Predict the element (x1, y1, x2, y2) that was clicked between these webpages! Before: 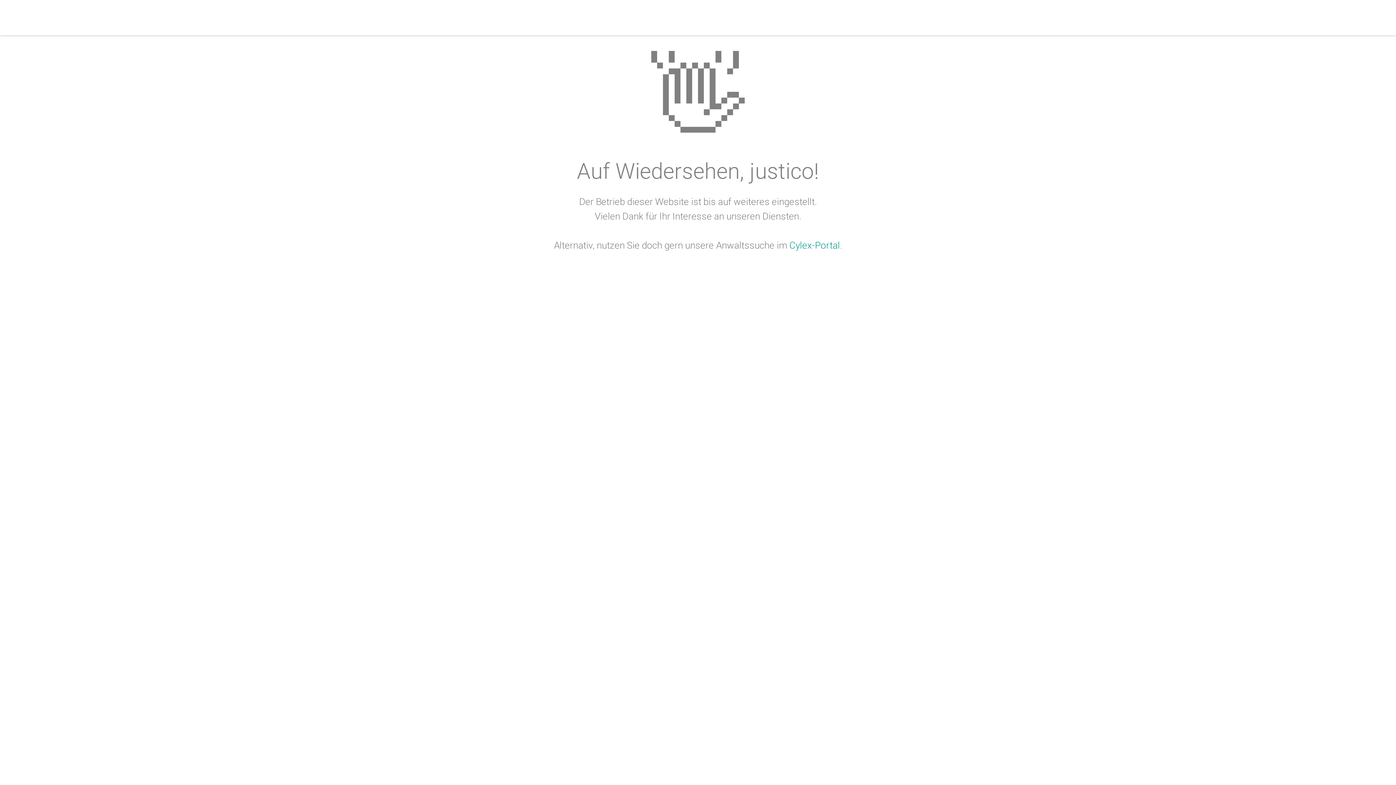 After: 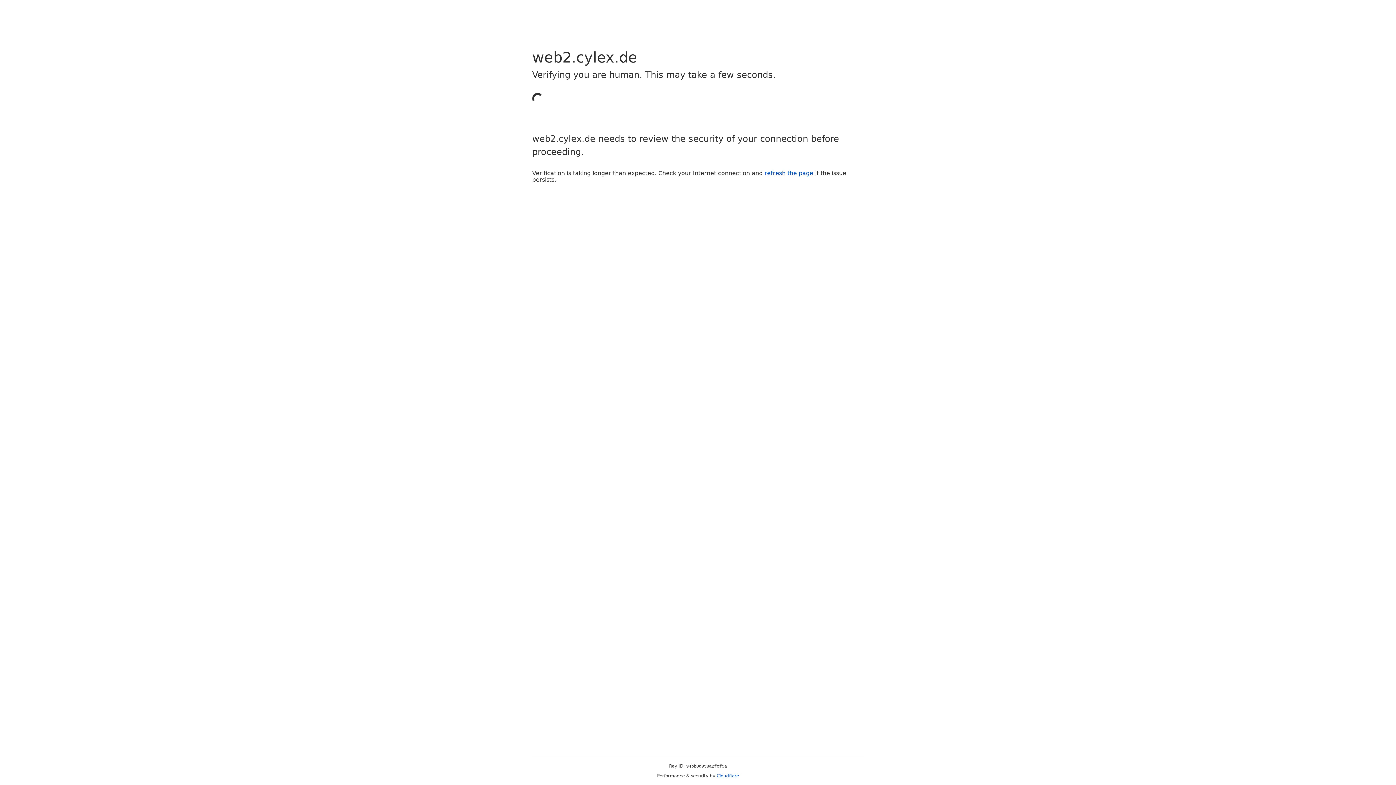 Action: bbox: (789, 240, 840, 250) label: Cylex-Portal